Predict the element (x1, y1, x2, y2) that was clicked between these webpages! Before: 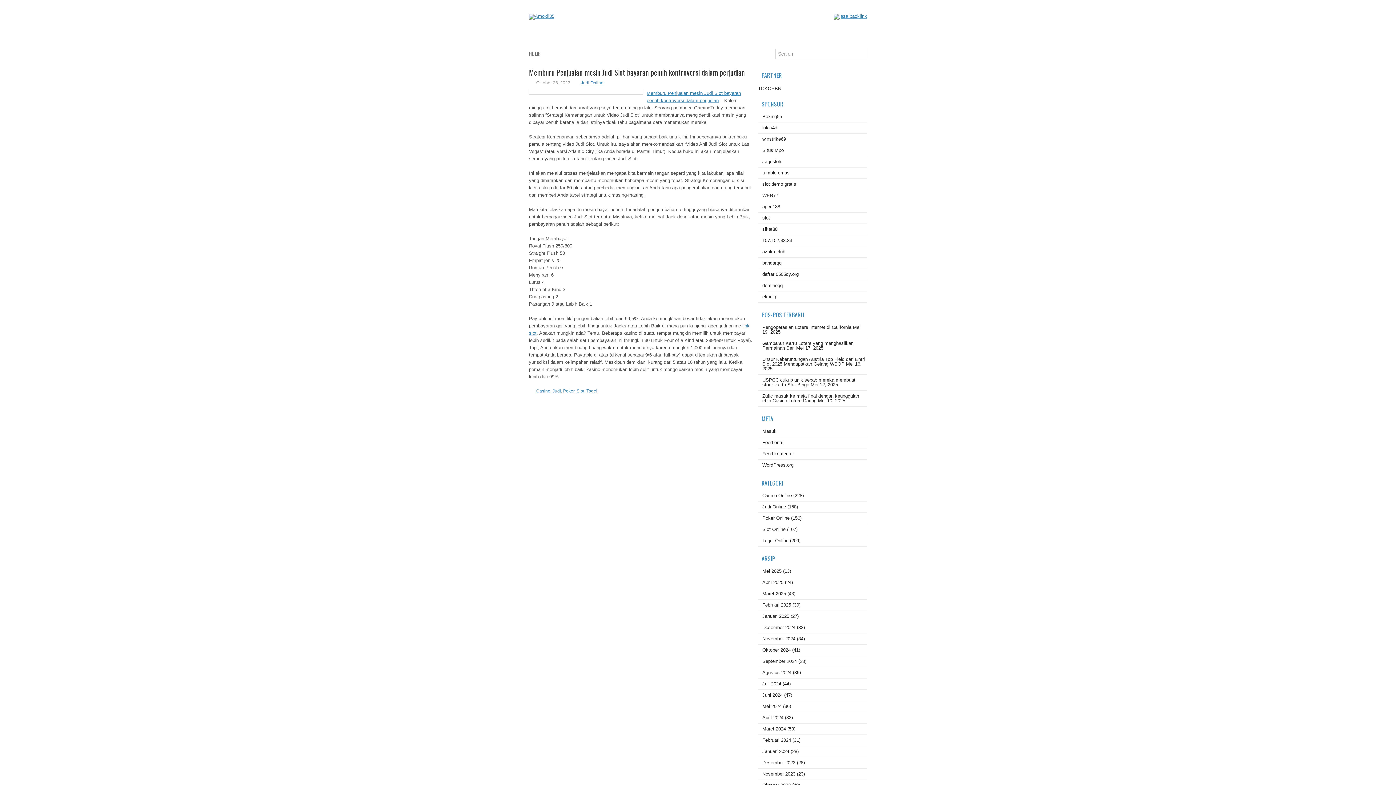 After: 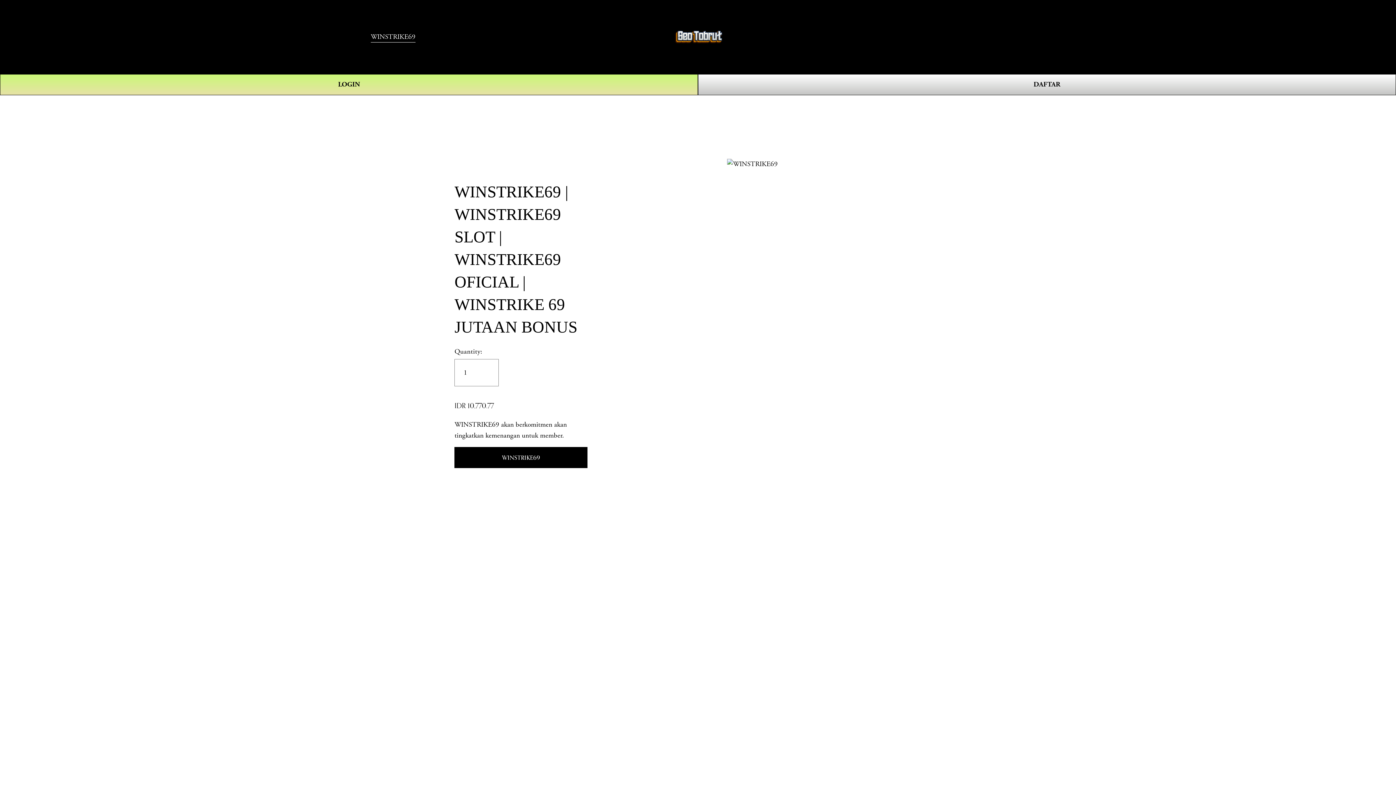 Action: bbox: (762, 136, 786, 141) label: winstrike69